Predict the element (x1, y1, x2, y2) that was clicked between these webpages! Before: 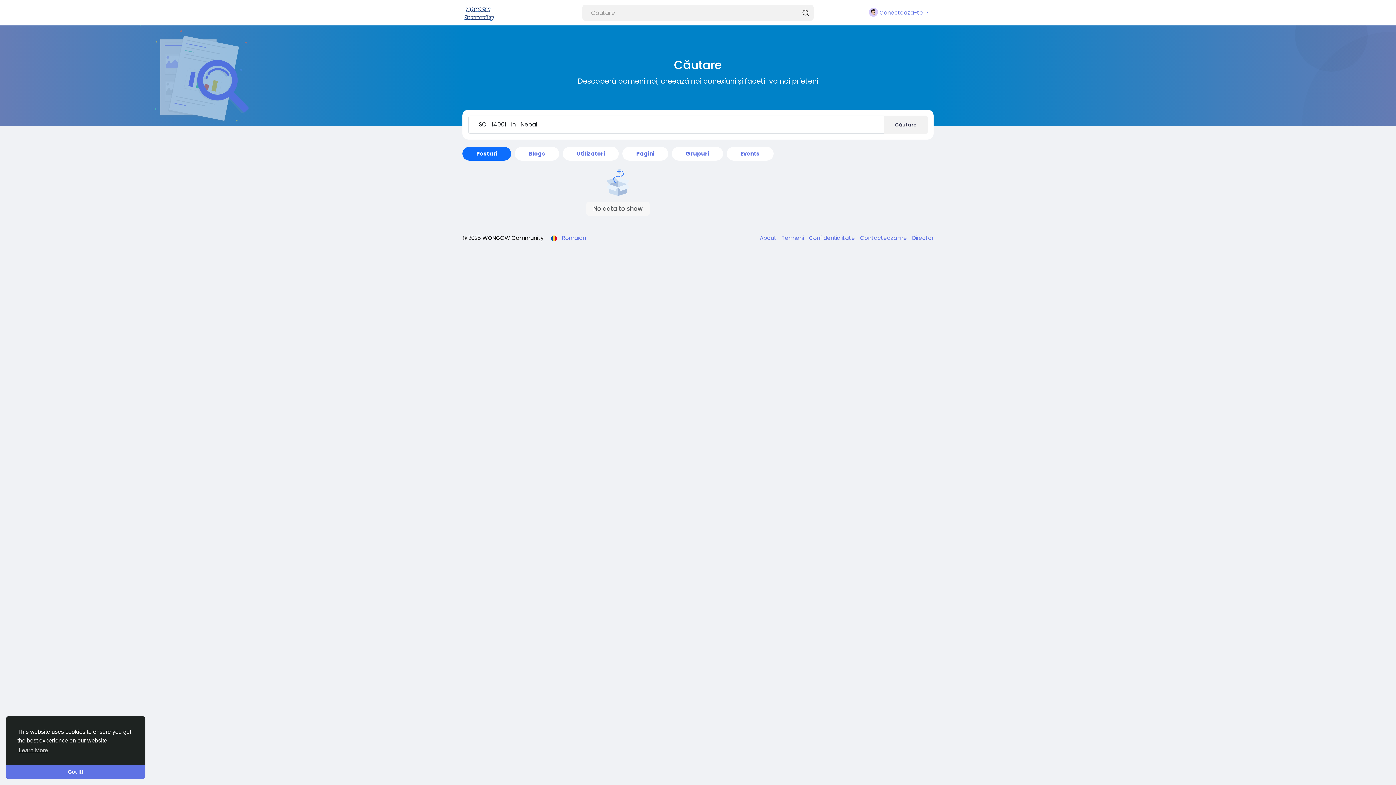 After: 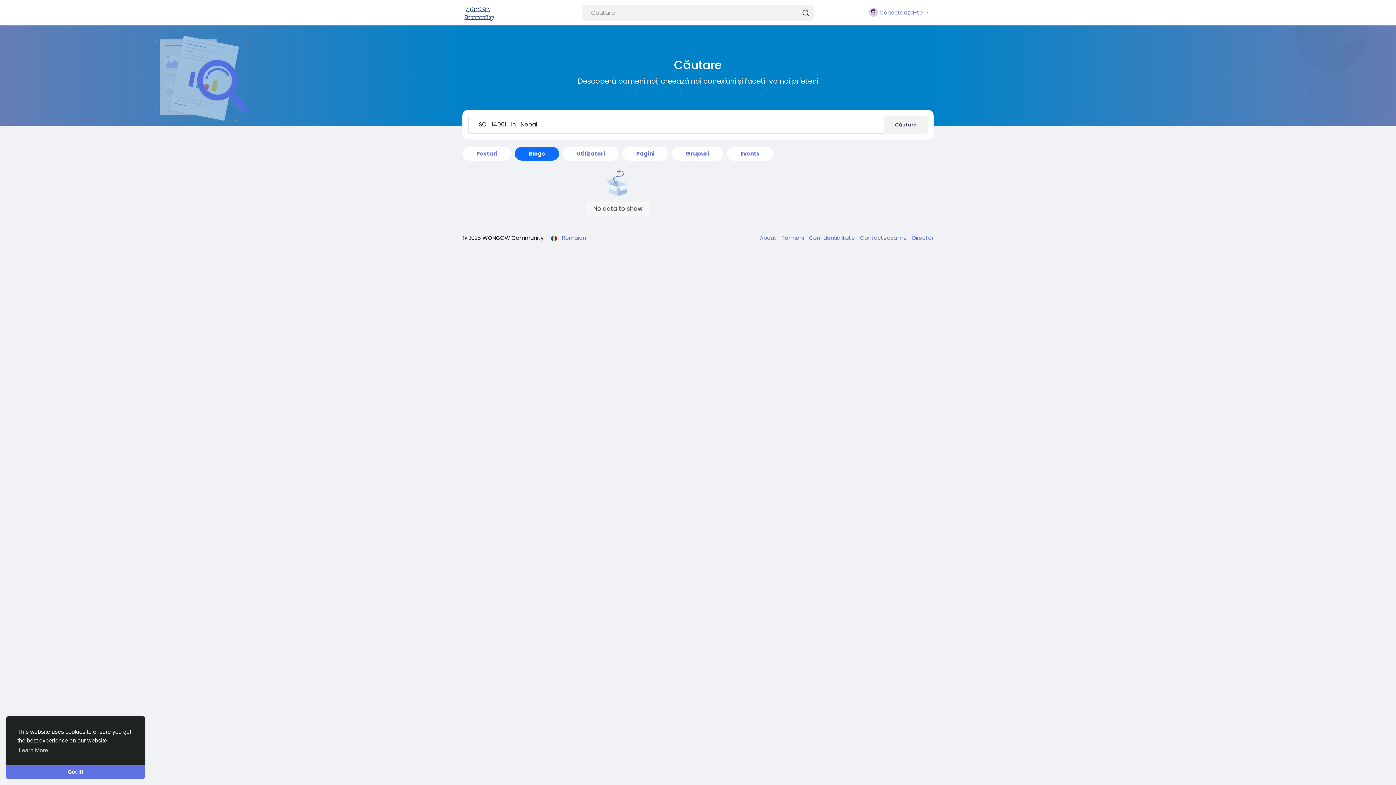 Action: bbox: (515, 146, 559, 160) label: Blogs